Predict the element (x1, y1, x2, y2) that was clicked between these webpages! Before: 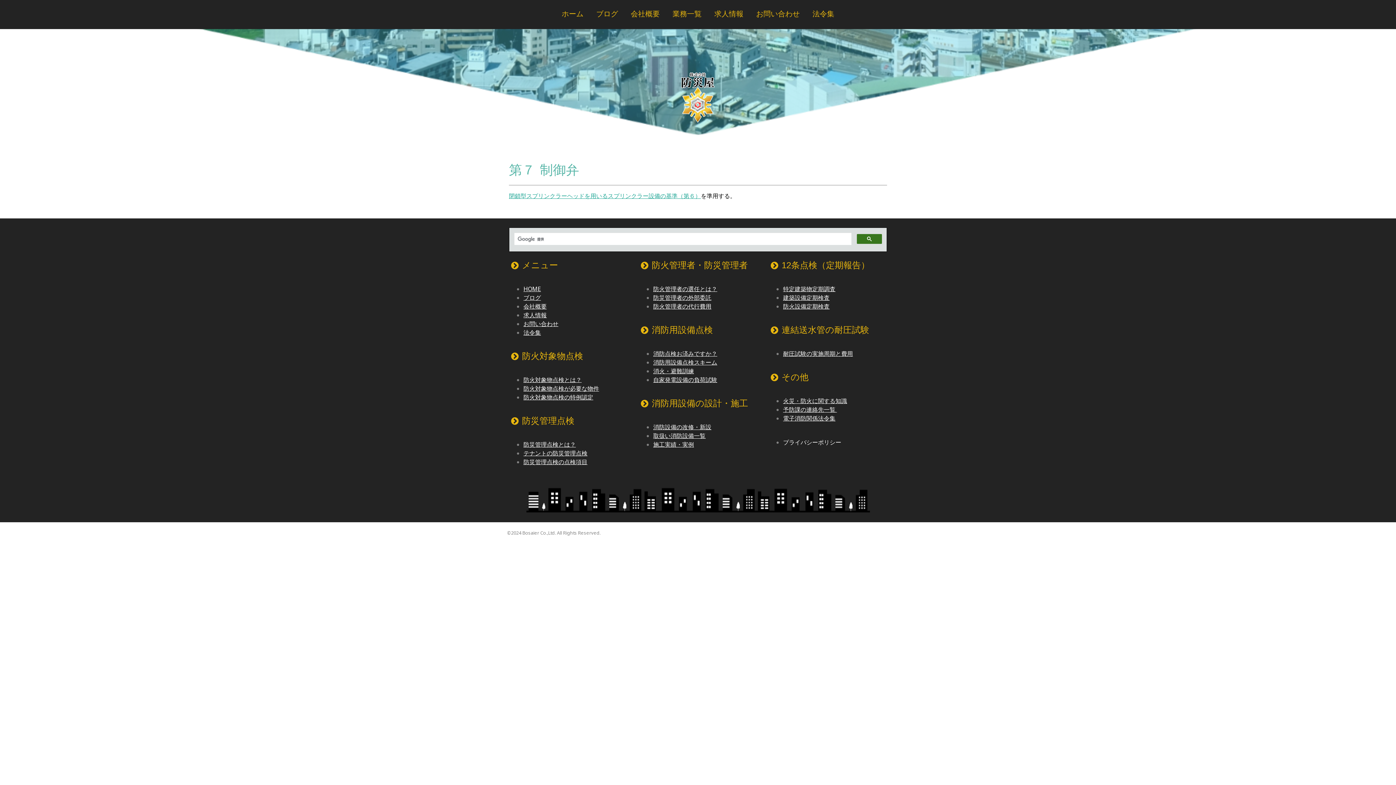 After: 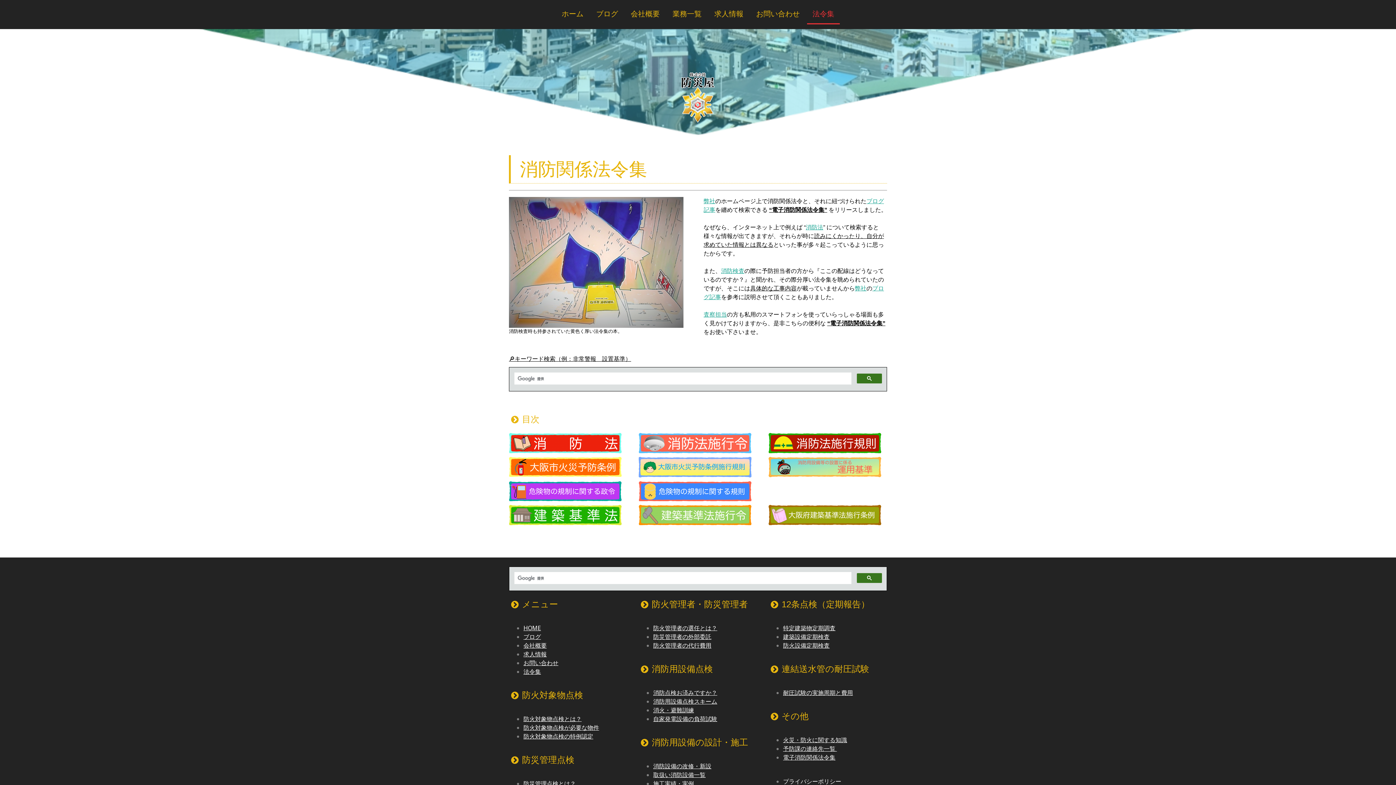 Action: bbox: (807, 4, 840, 24) label: 法令集